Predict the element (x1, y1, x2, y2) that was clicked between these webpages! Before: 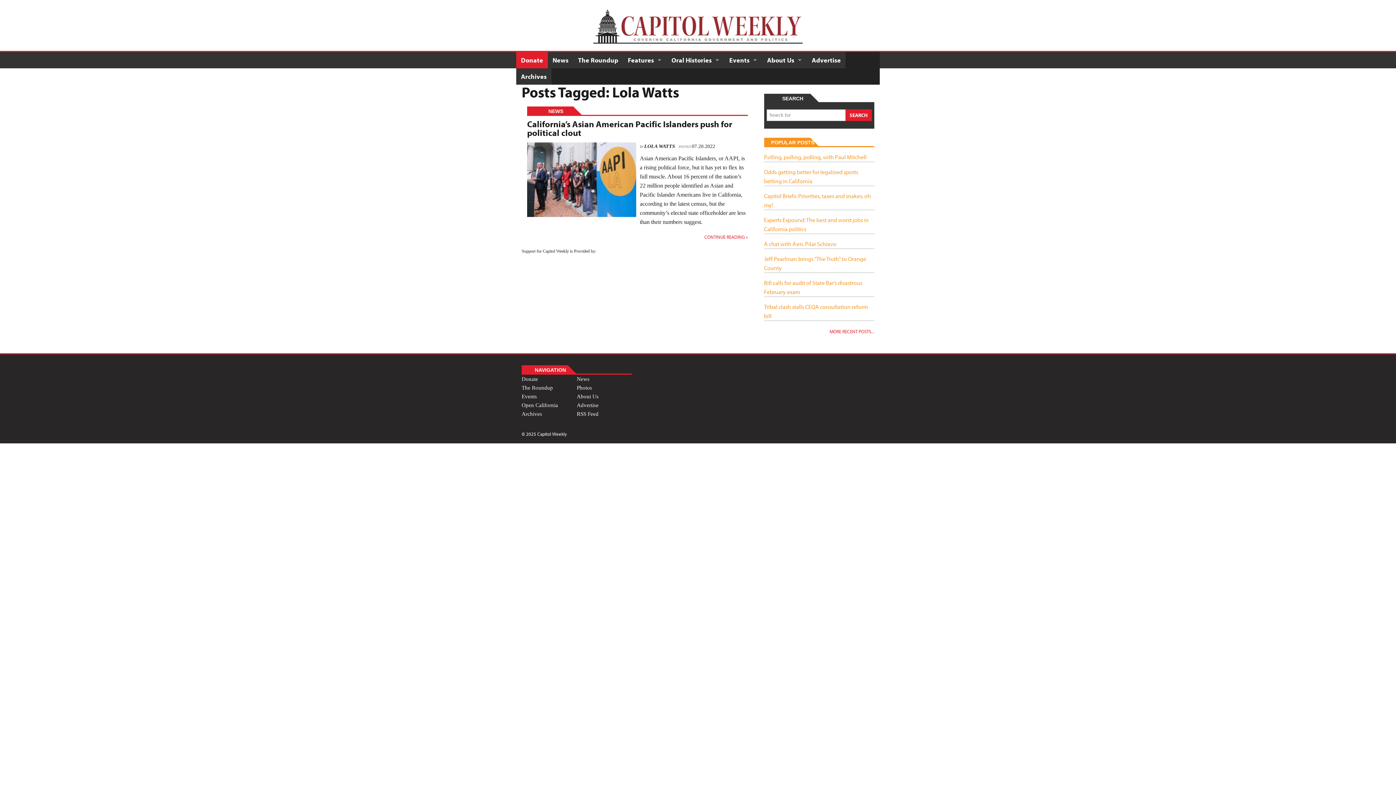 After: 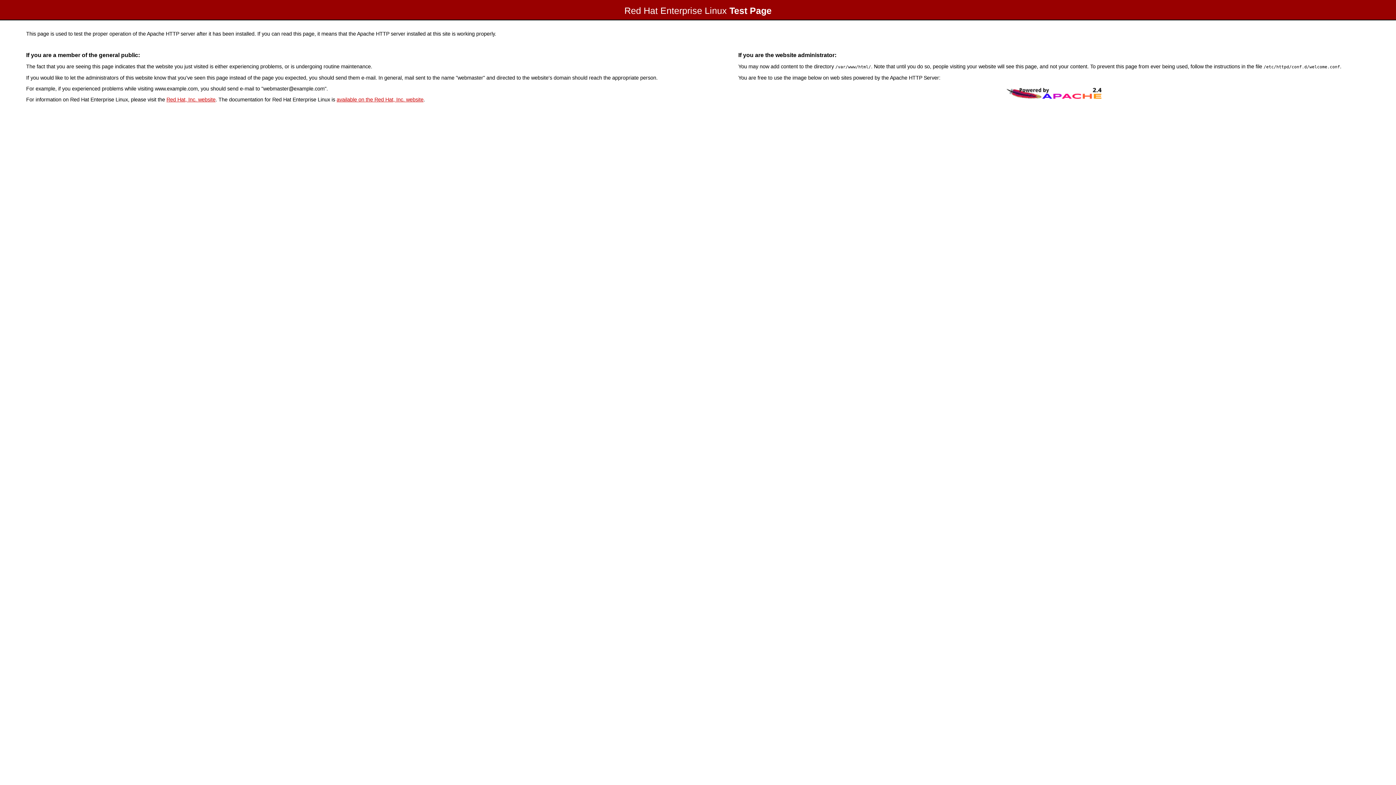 Action: bbox: (521, 385, 553, 391) label: The Roundup